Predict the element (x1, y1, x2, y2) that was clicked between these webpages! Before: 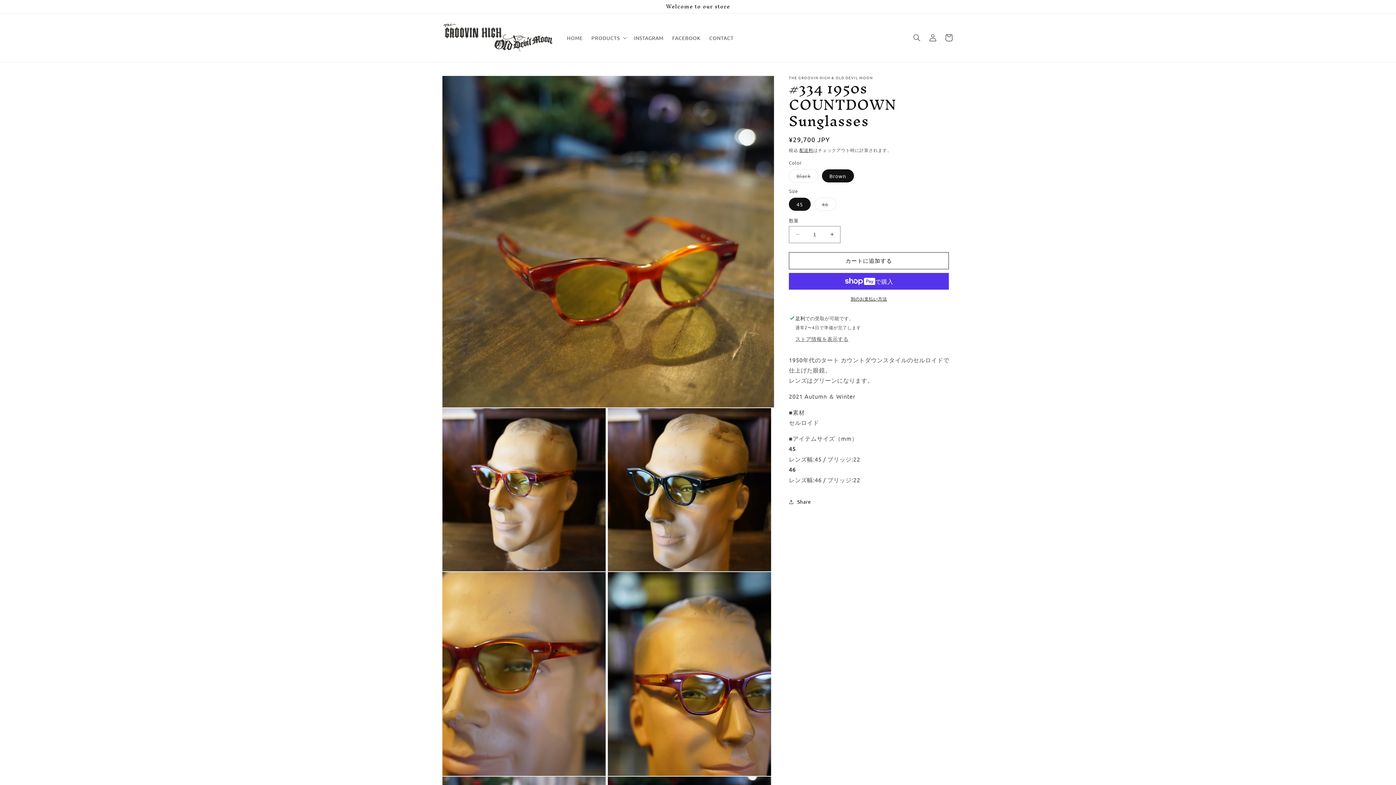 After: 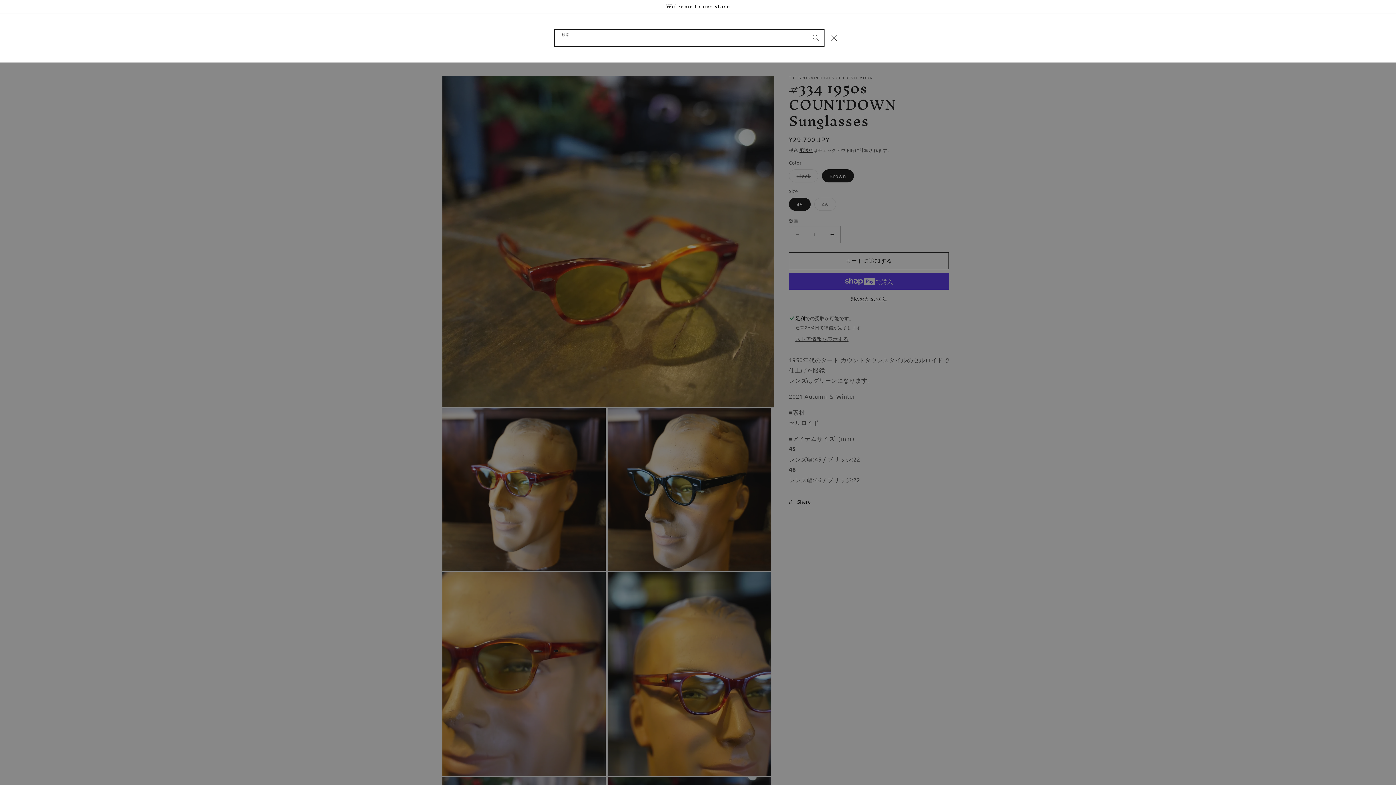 Action: label: 検索 bbox: (909, 29, 925, 45)